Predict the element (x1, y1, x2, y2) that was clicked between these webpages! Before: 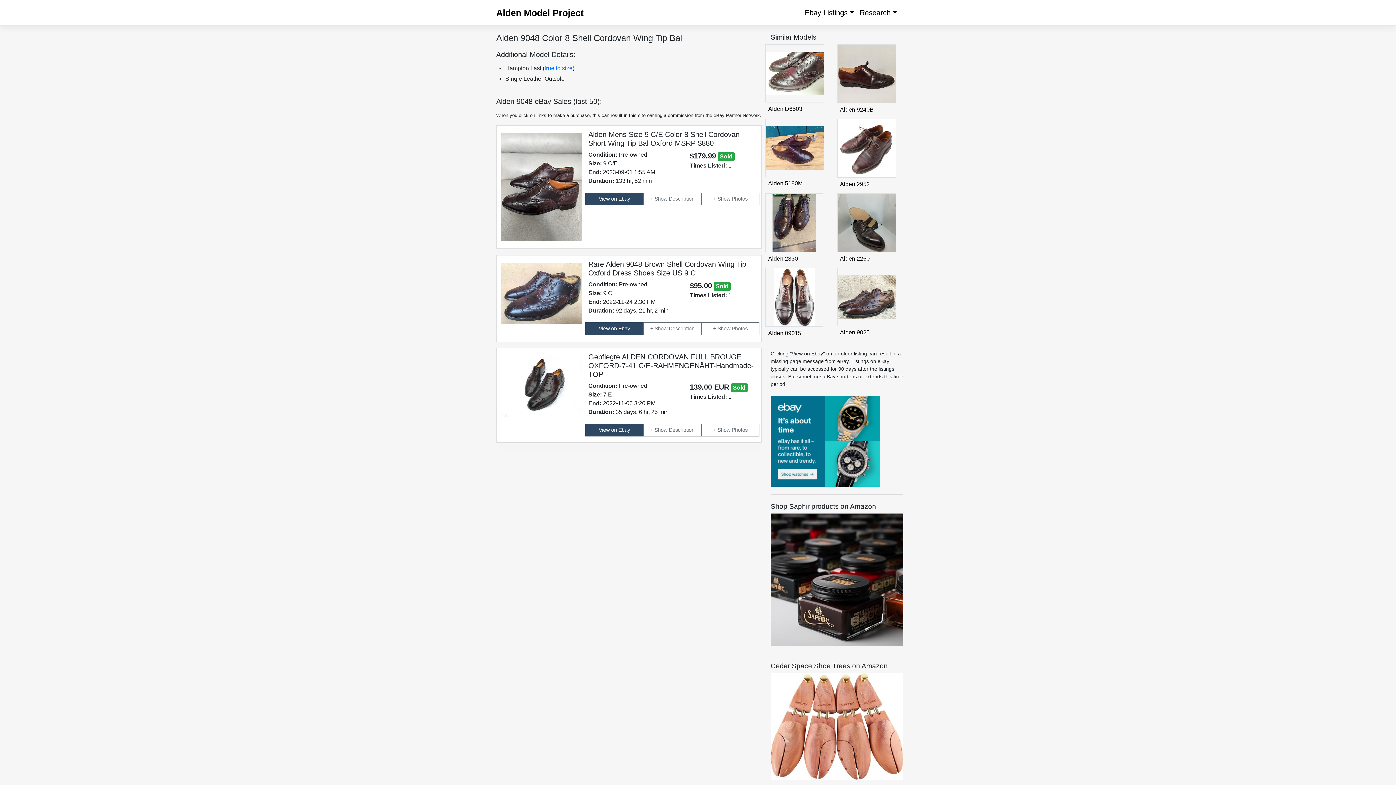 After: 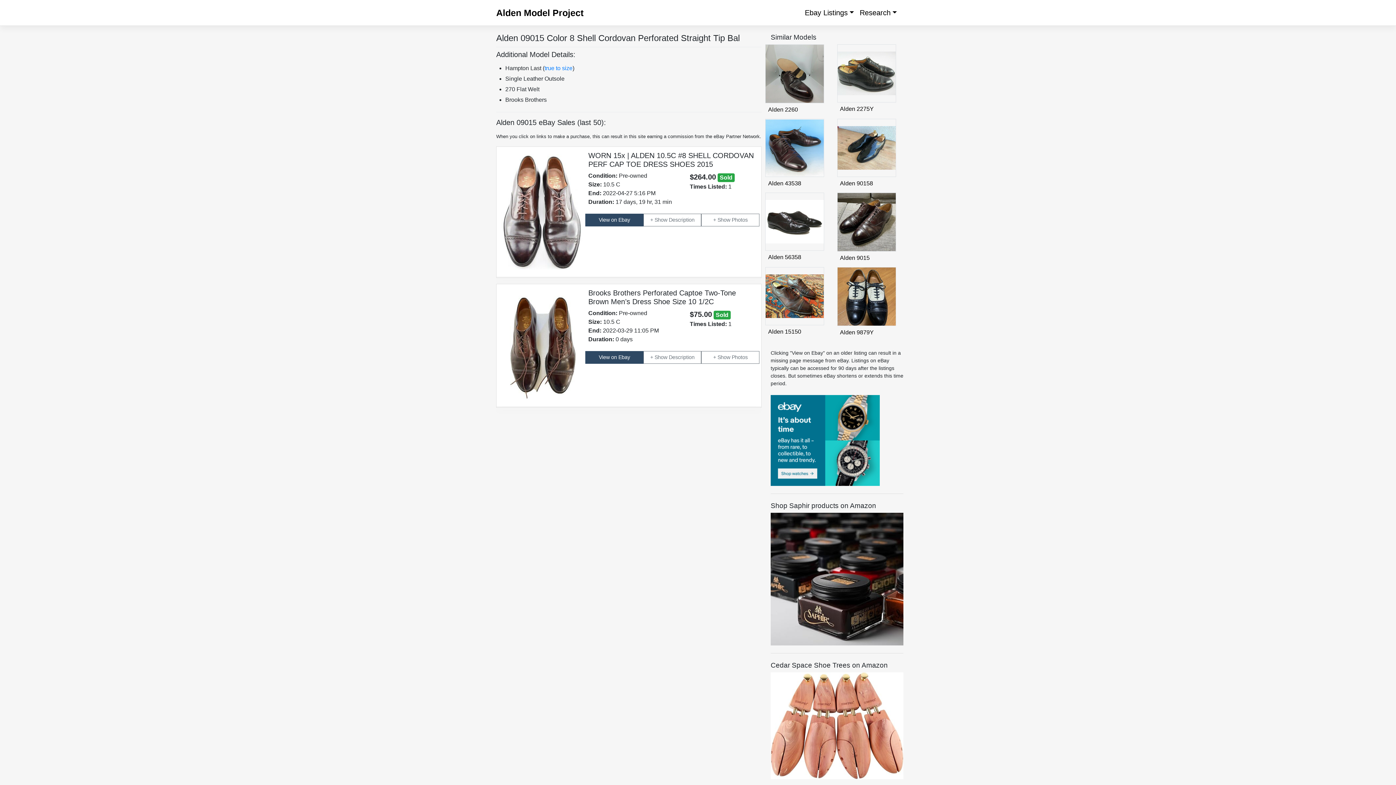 Action: bbox: (765, 329, 837, 336) label: Alden 09015